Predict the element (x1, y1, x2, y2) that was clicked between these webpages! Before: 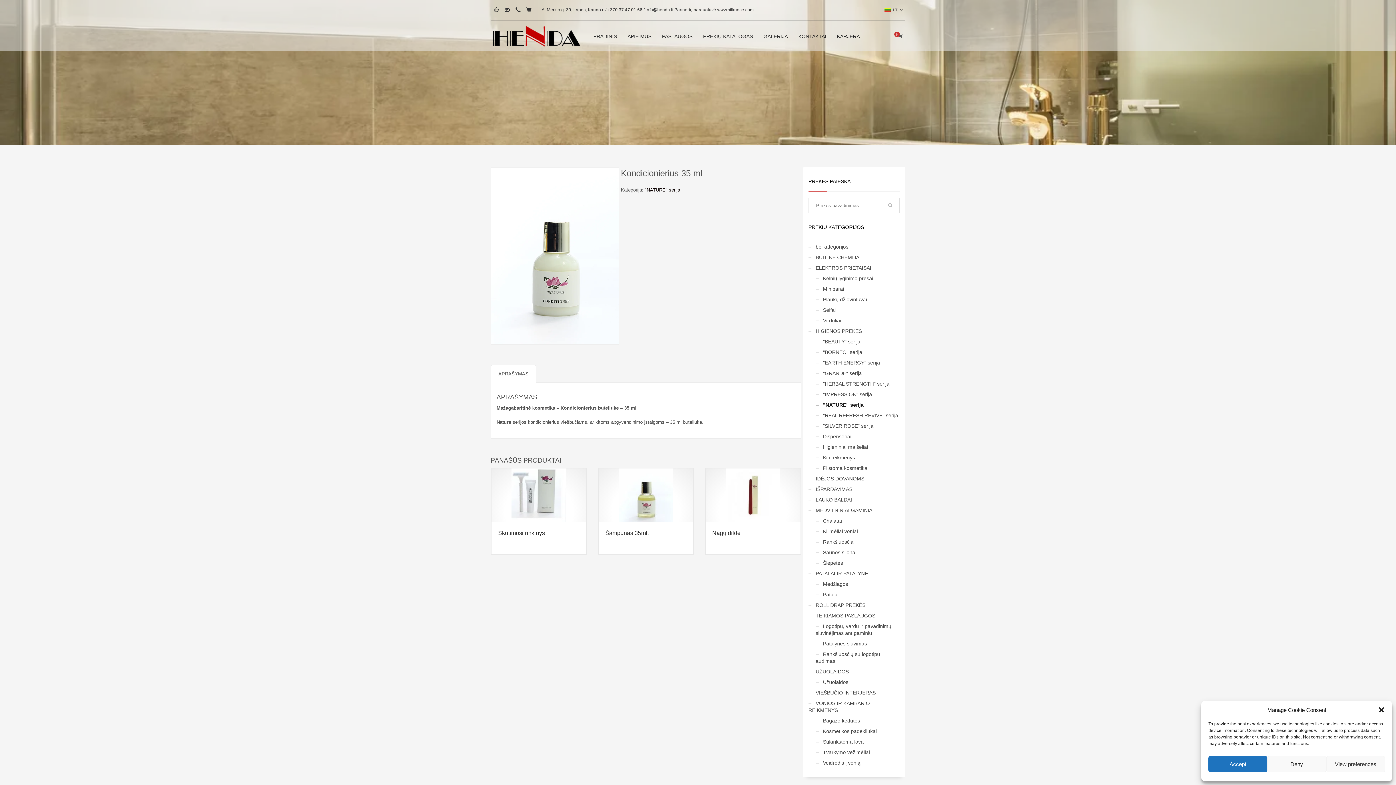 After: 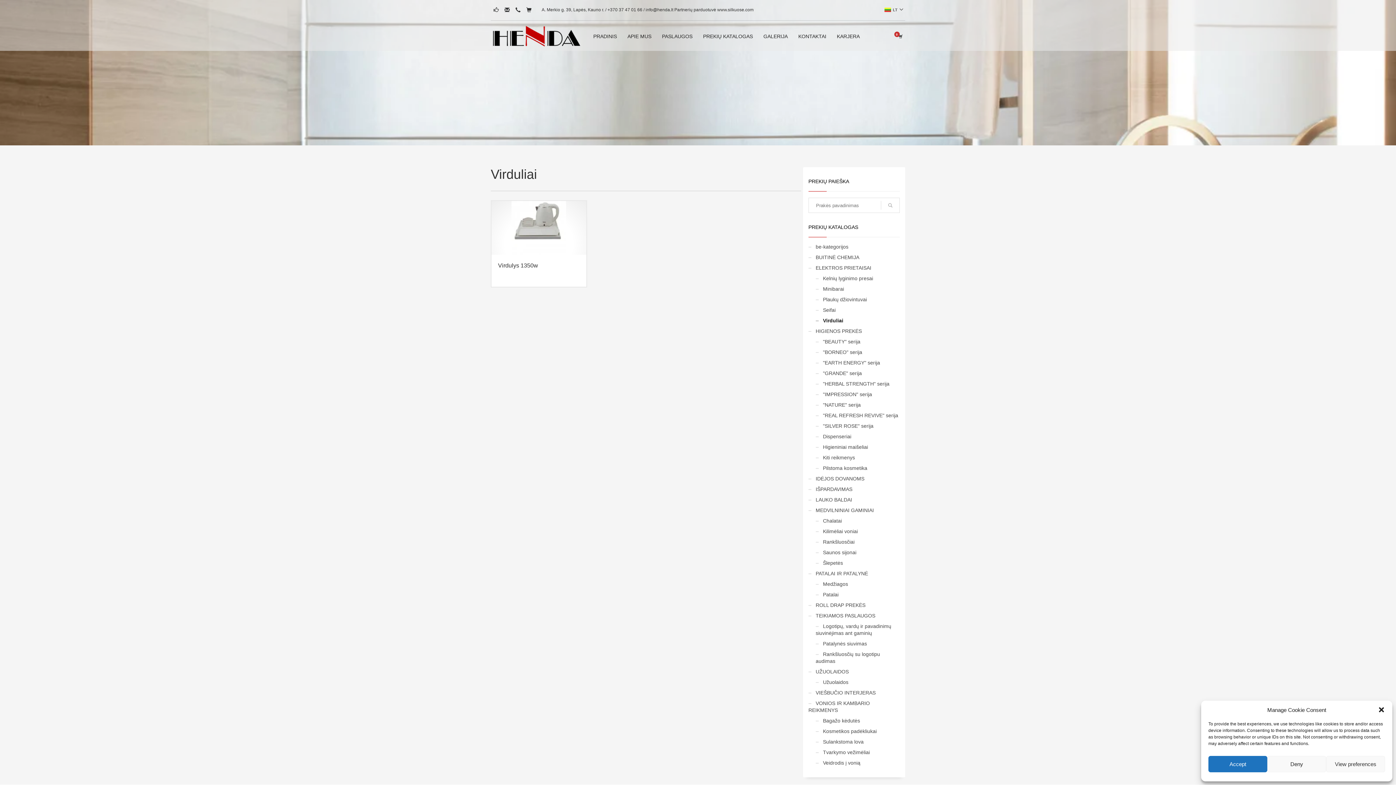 Action: label: Virduliai bbox: (815, 314, 841, 327)